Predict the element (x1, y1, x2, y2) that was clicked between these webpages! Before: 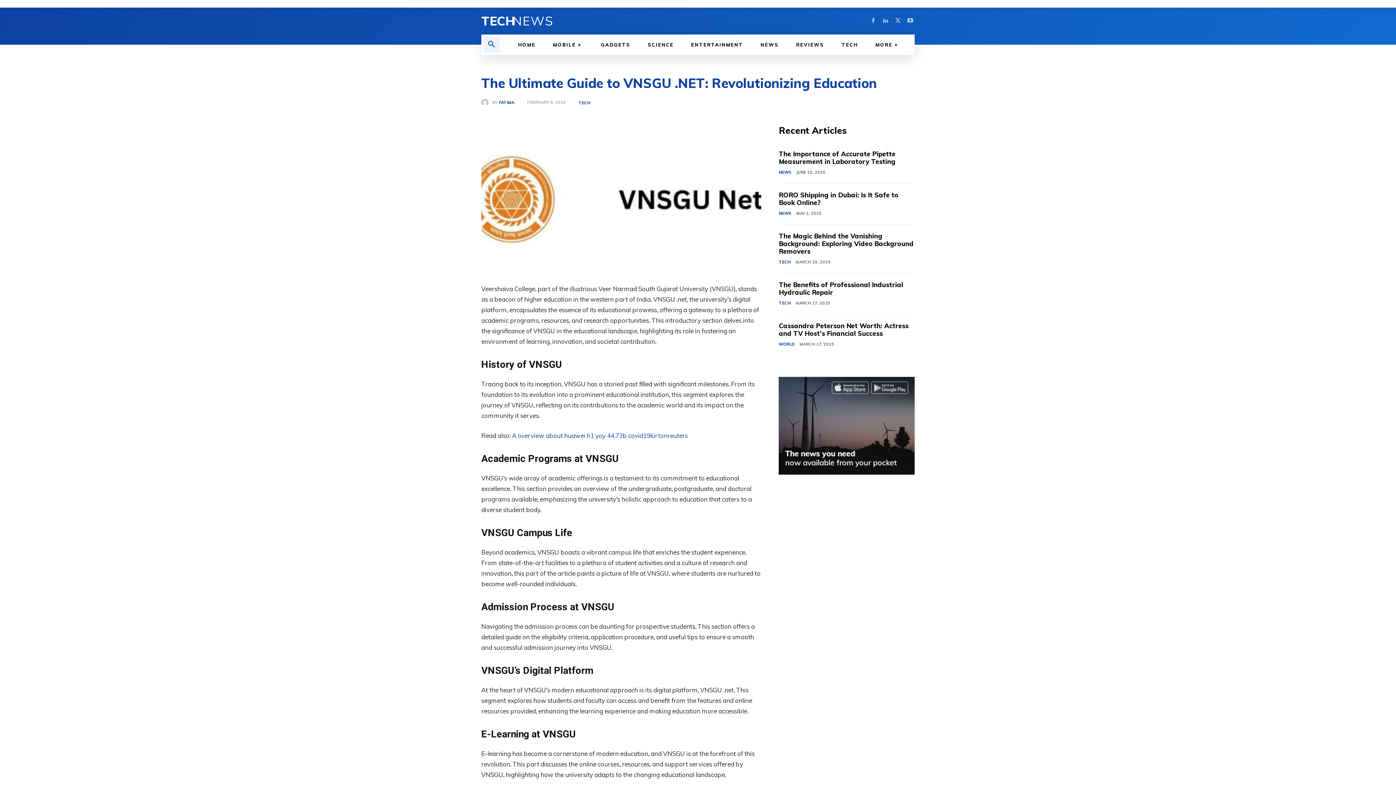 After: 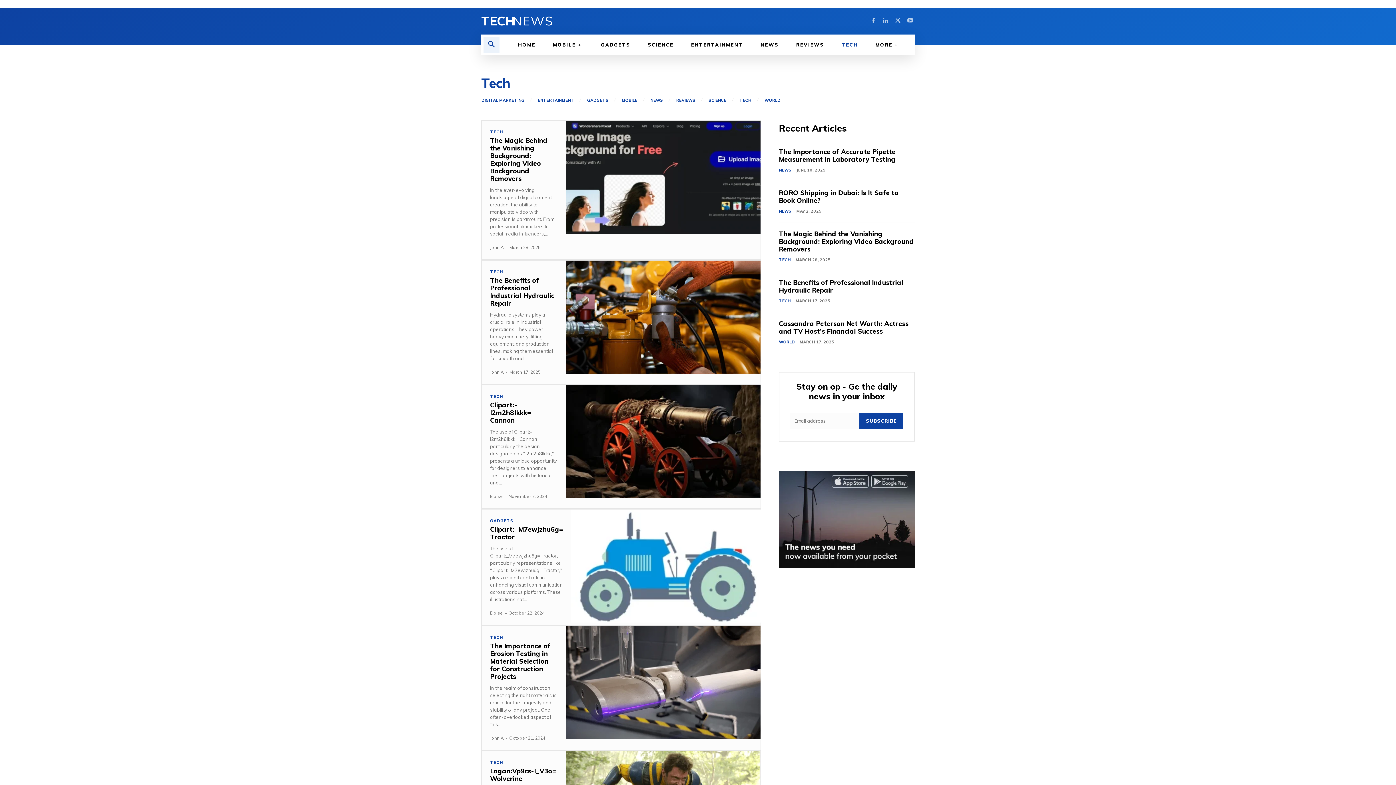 Action: bbox: (779, 300, 791, 307) label: TECH